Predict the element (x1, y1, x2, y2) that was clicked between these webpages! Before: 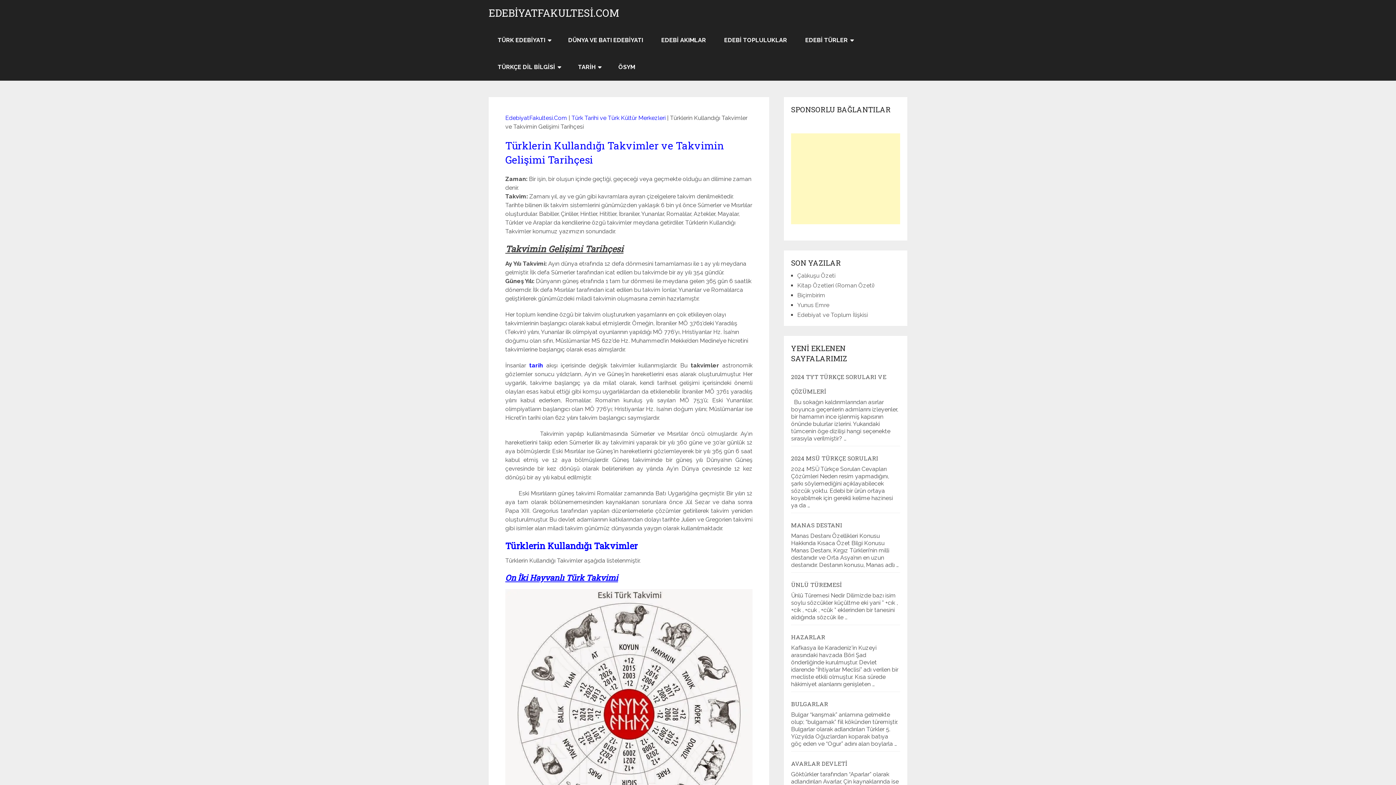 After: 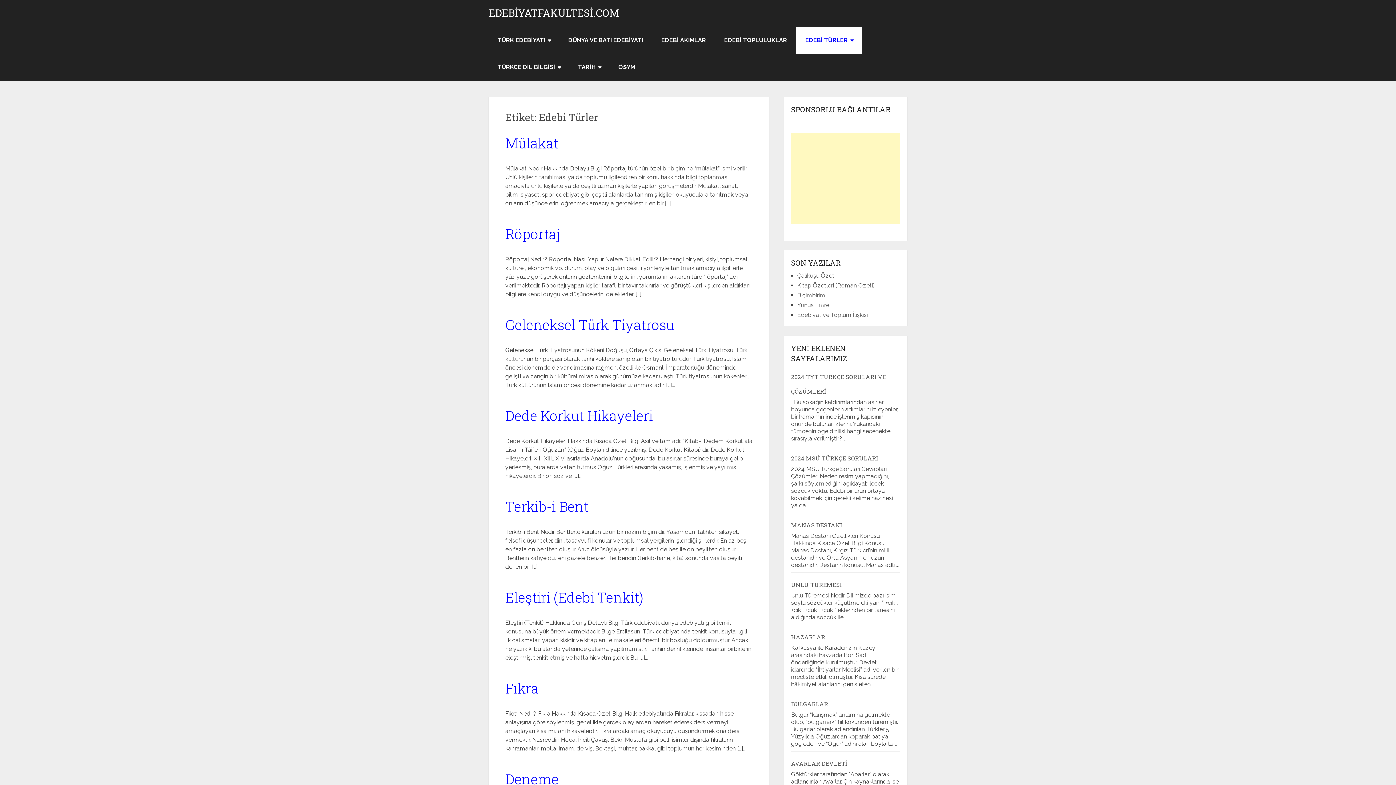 Action: label: EDEBİ TÜRLER bbox: (796, 26, 861, 53)